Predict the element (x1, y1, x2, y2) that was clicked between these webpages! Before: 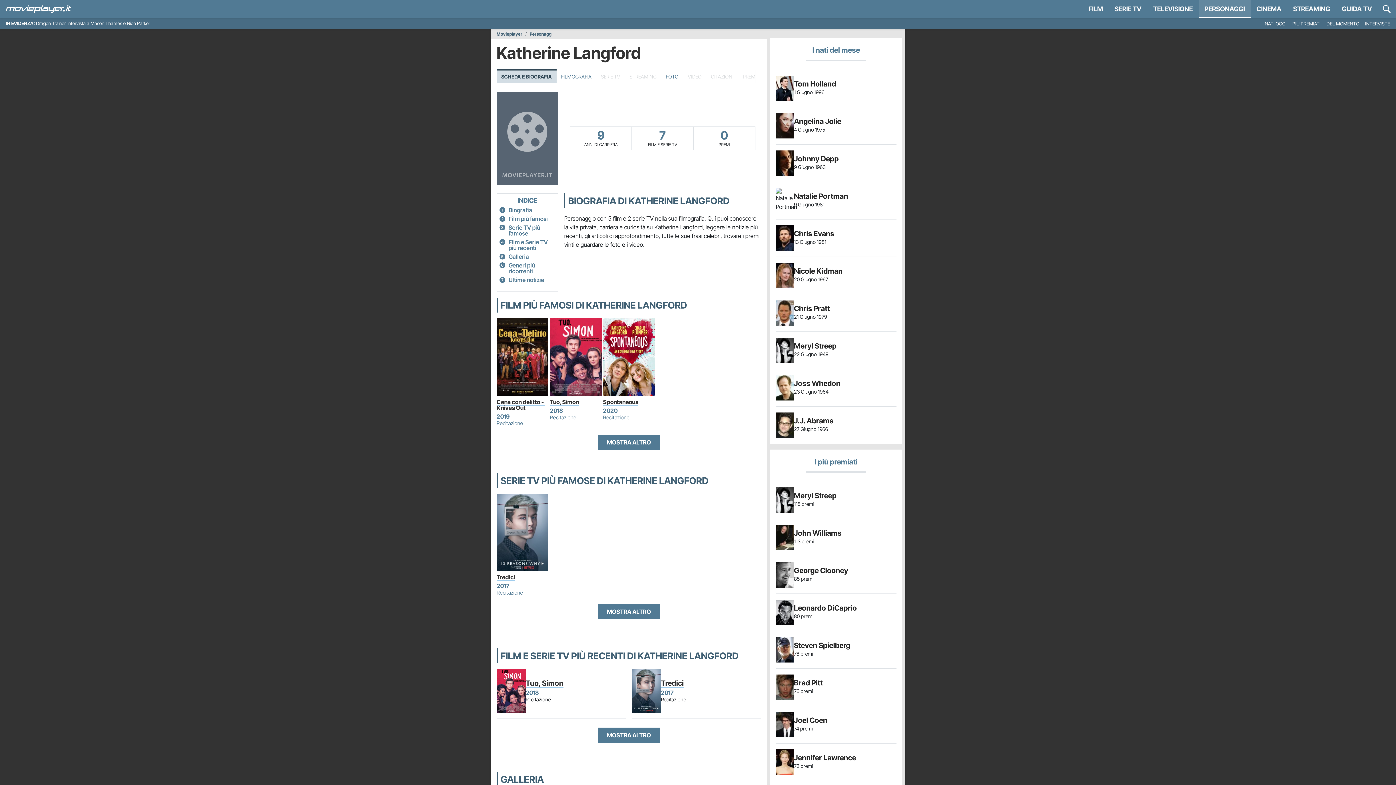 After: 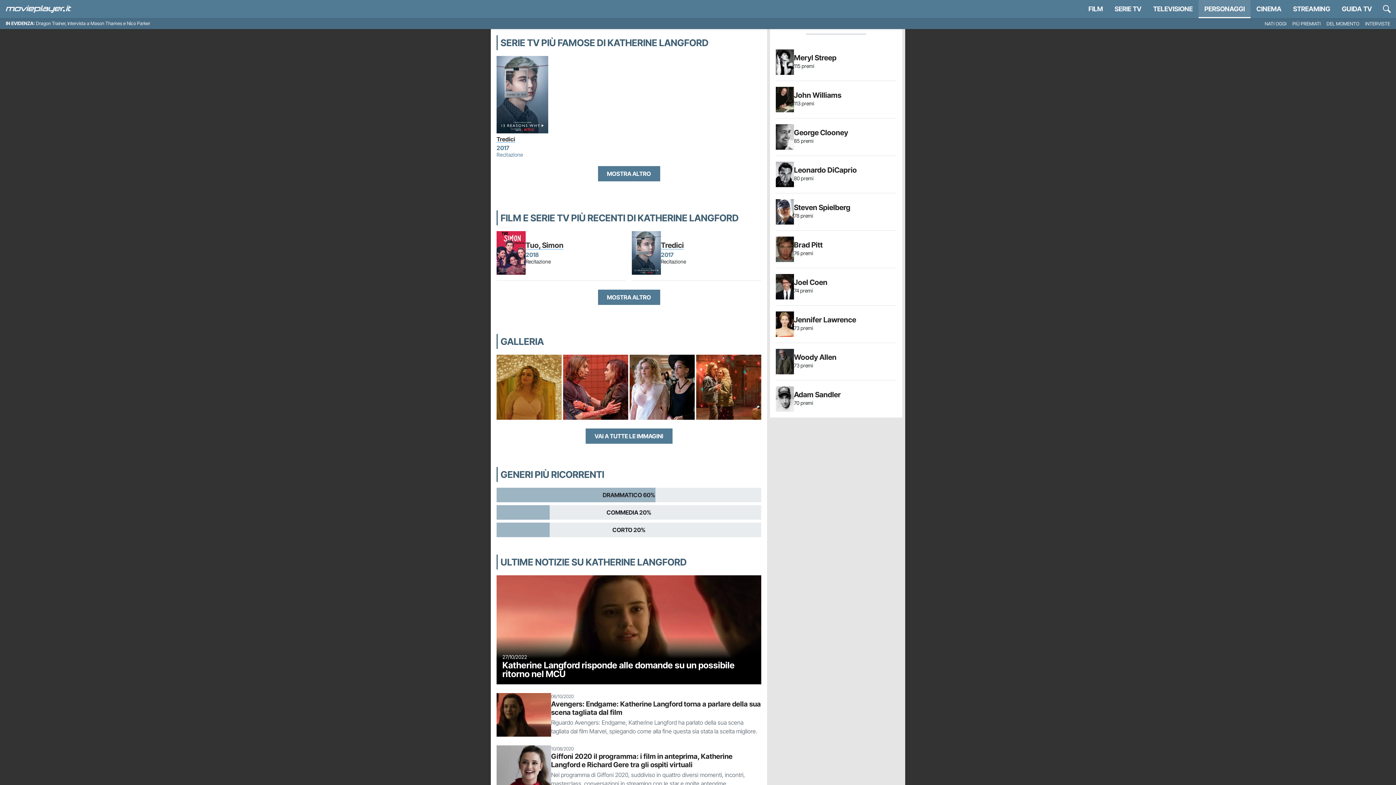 Action: bbox: (508, 224, 540, 237) label: Serie TV più famose